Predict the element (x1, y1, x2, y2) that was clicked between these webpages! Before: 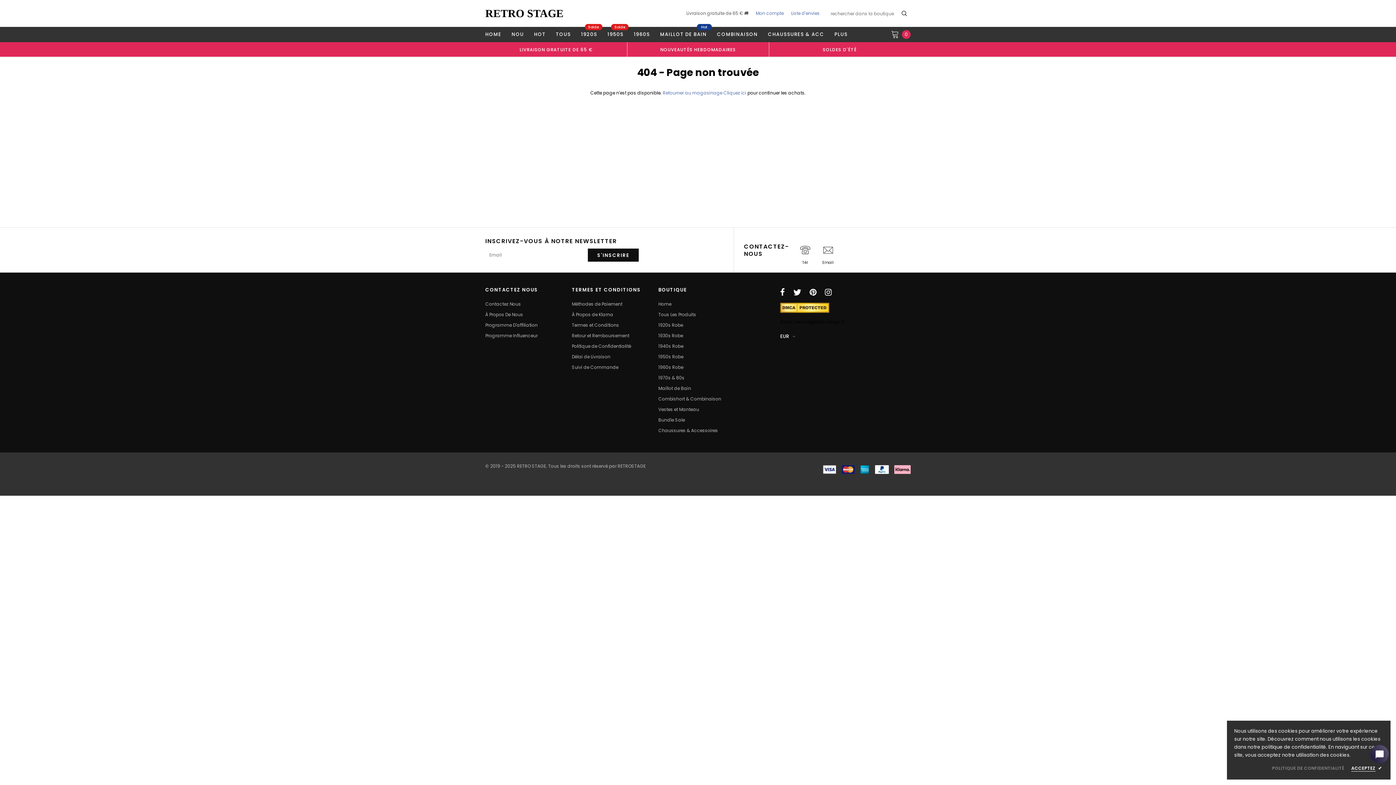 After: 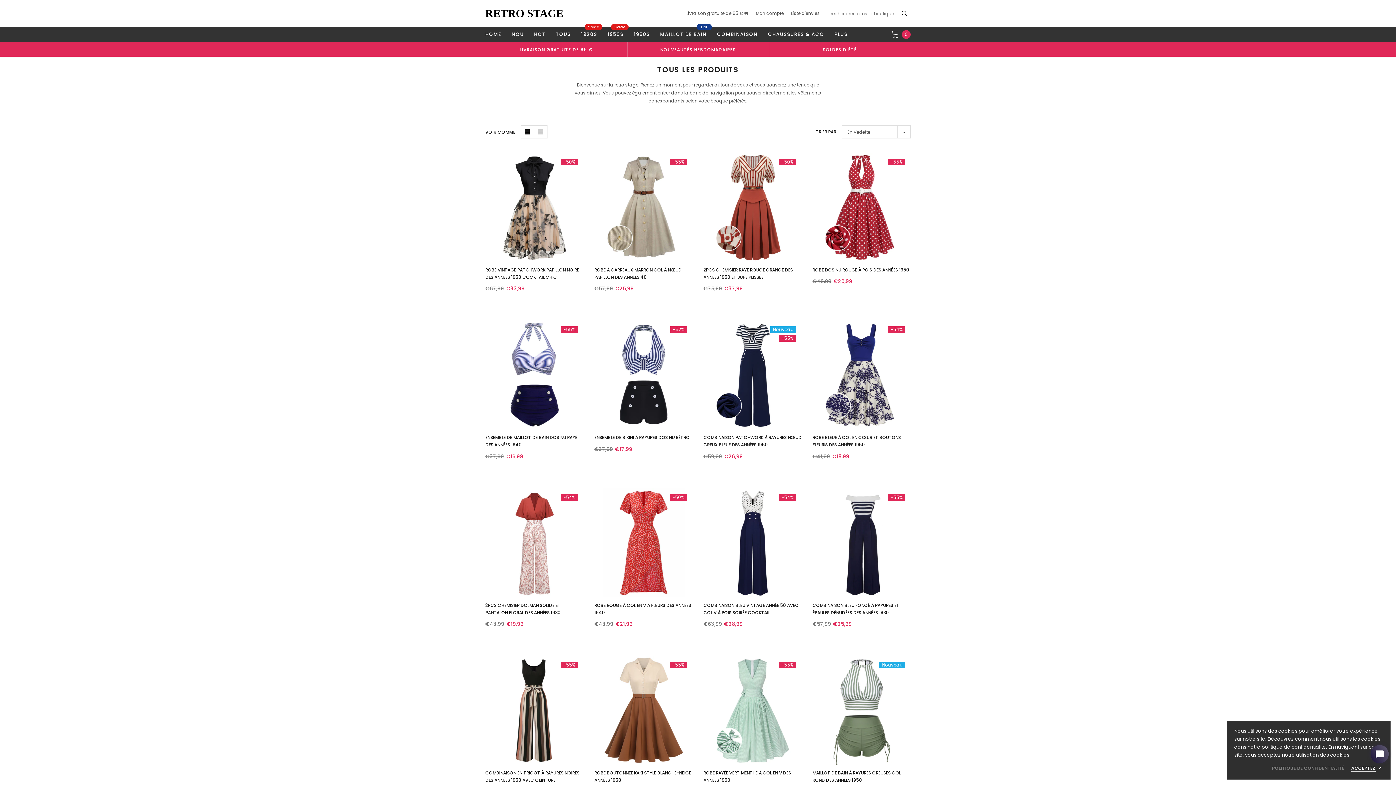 Action: bbox: (519, 46, 592, 52) label: LIVRAISON GRATUITE DE 65 €